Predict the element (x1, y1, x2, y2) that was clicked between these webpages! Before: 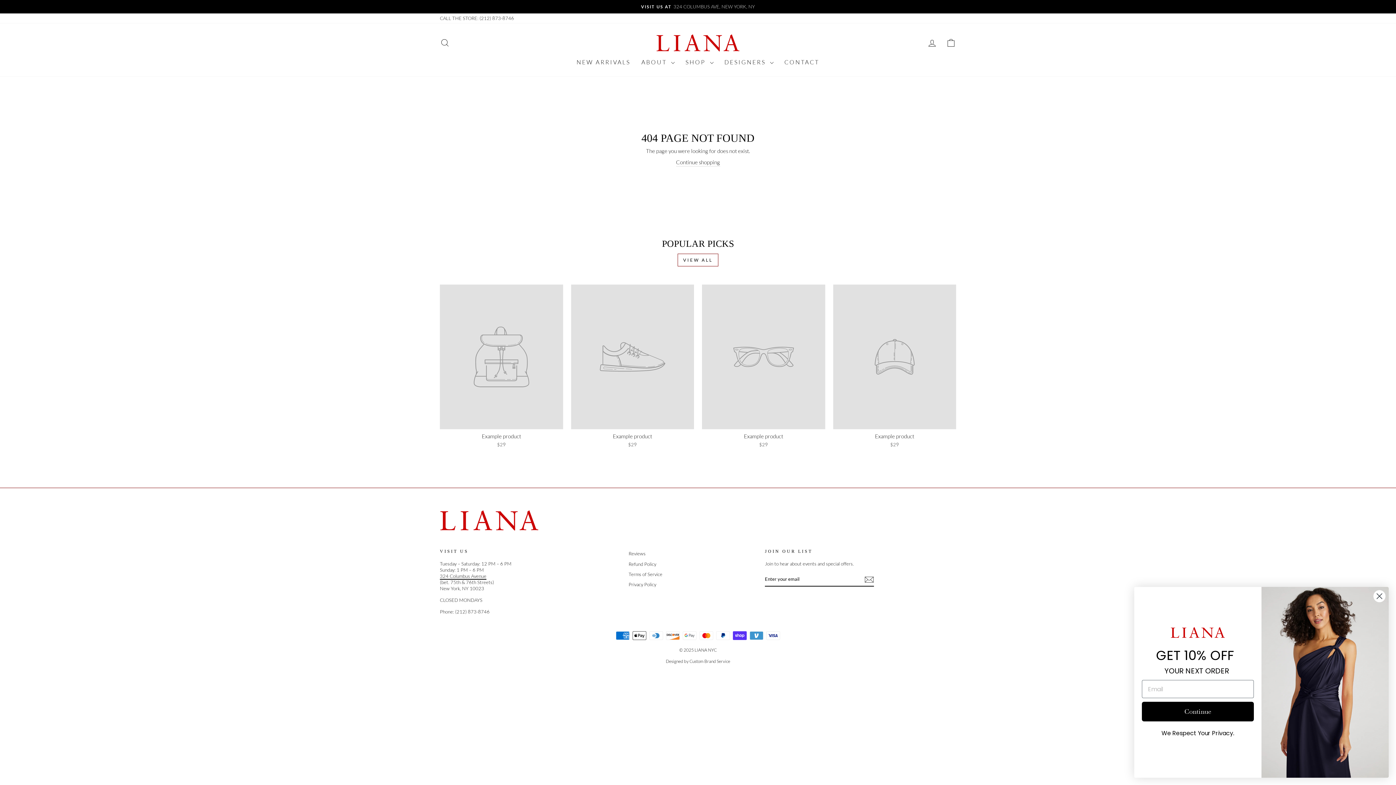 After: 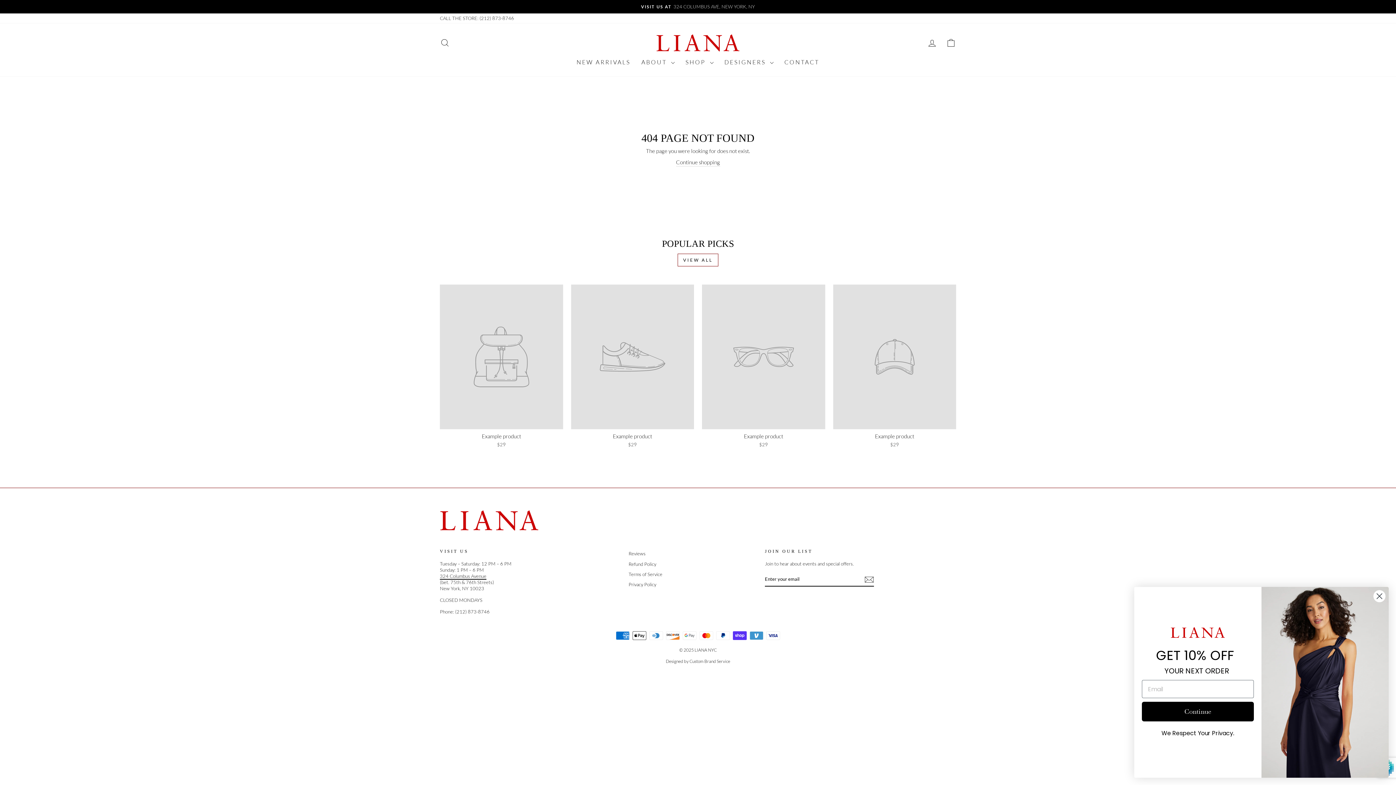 Action: bbox: (864, 575, 874, 584)